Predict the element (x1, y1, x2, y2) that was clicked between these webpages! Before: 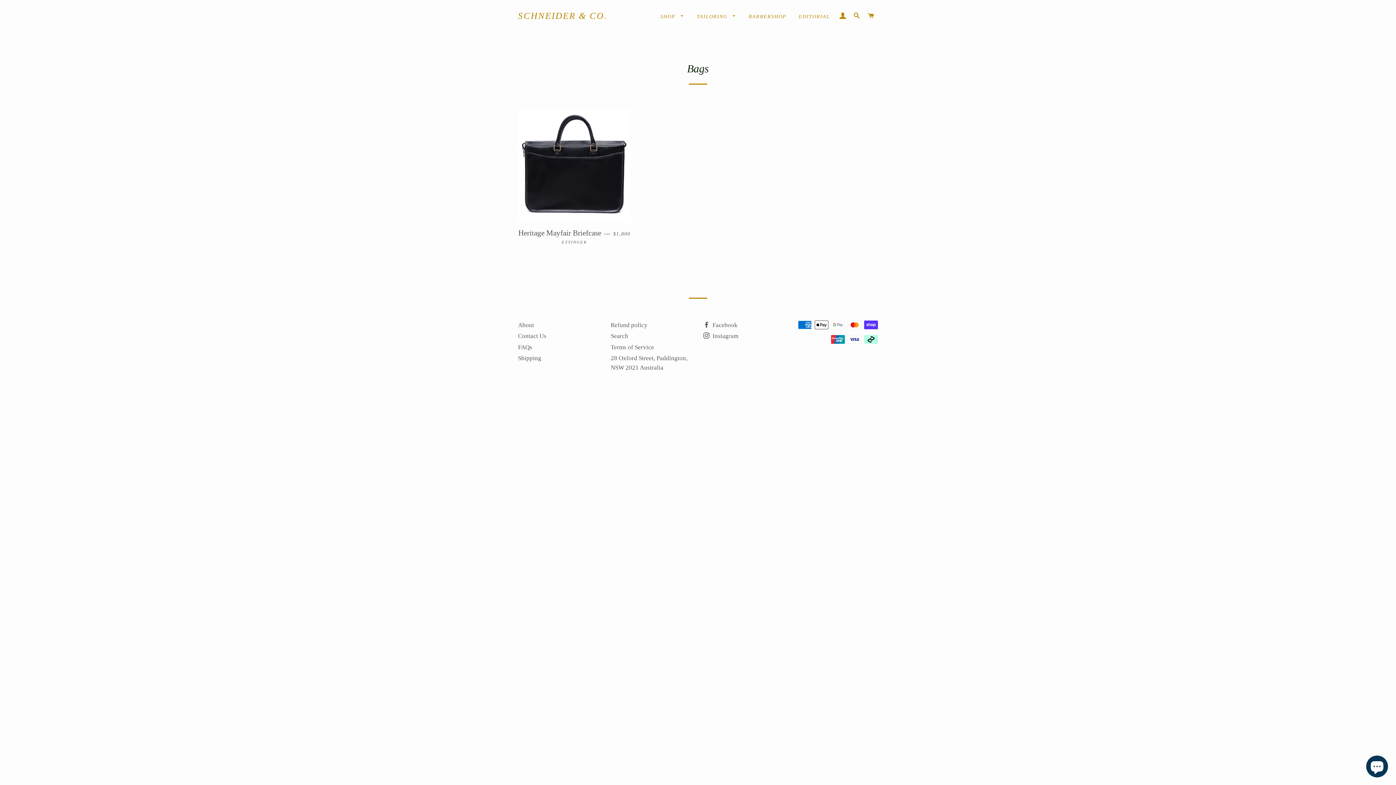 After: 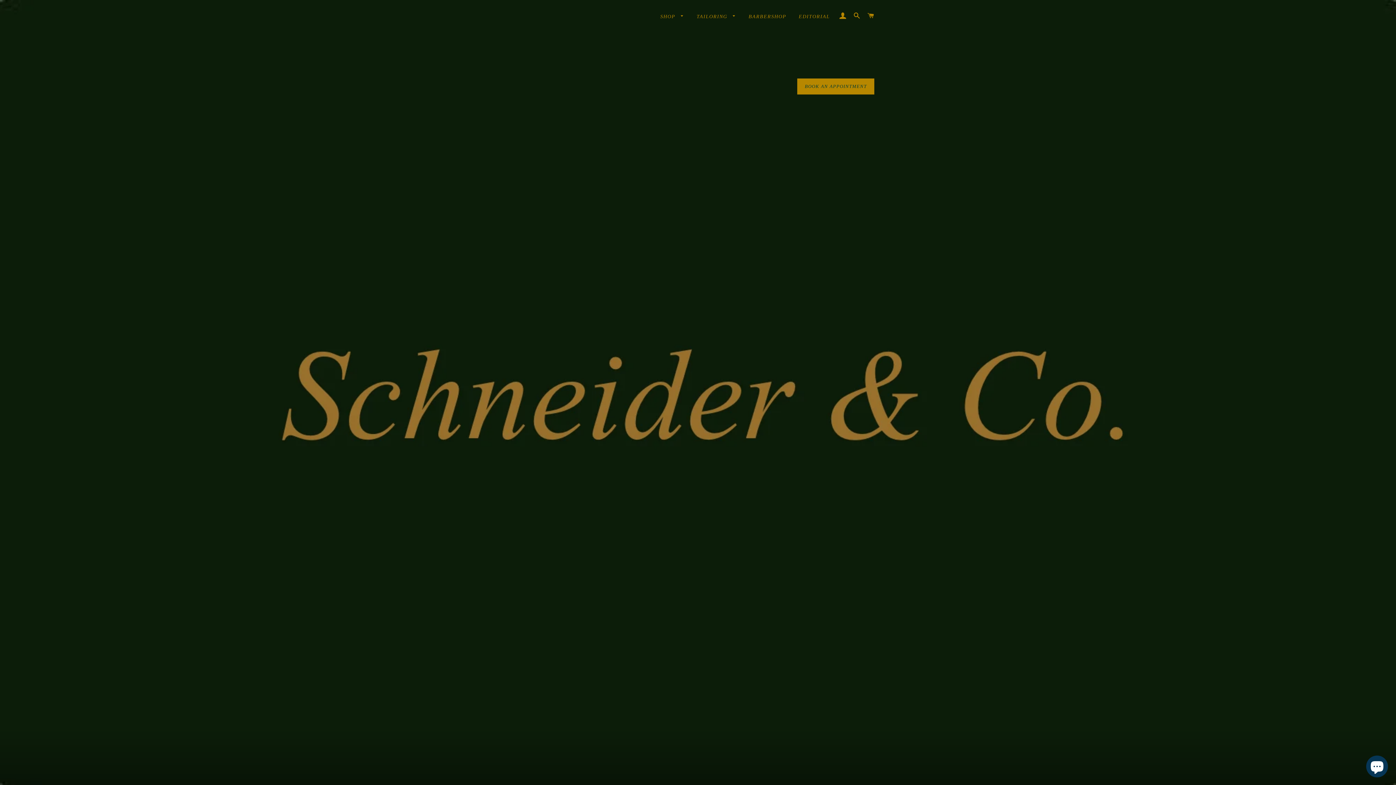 Action: label: SCHNEIDER & CO. bbox: (518, 9, 607, 22)